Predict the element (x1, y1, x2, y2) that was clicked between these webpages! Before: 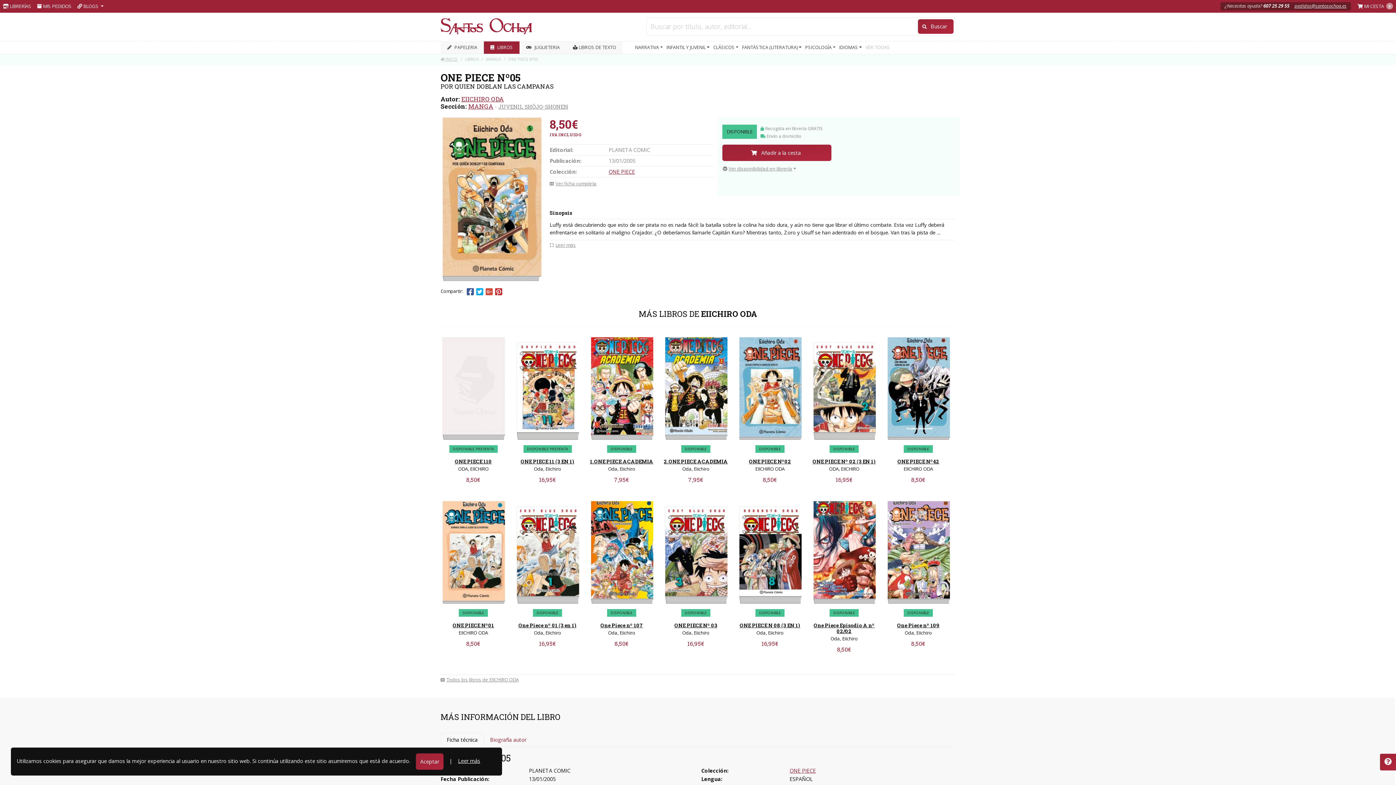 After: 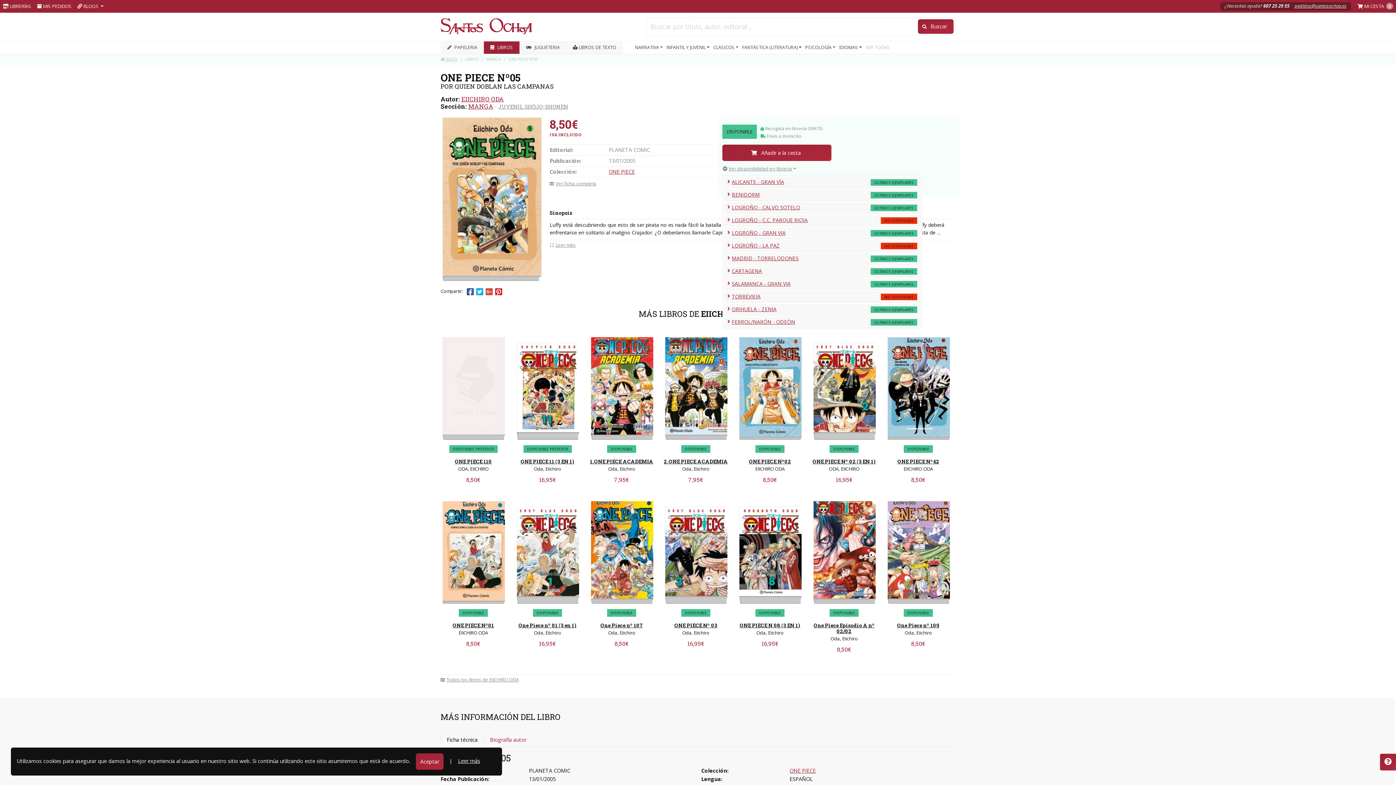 Action: label: Ver disponibilidad en librería bbox: (722, 162, 955, 174)